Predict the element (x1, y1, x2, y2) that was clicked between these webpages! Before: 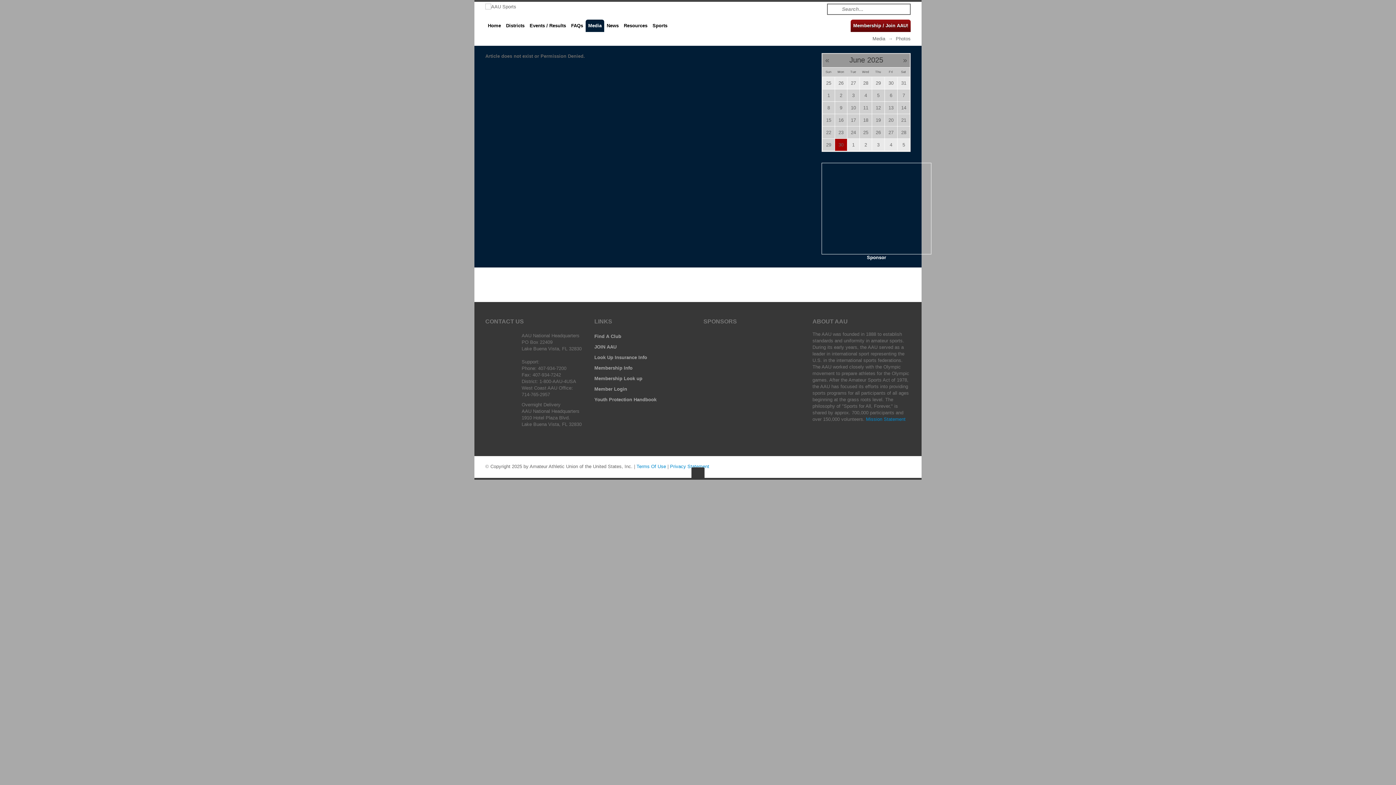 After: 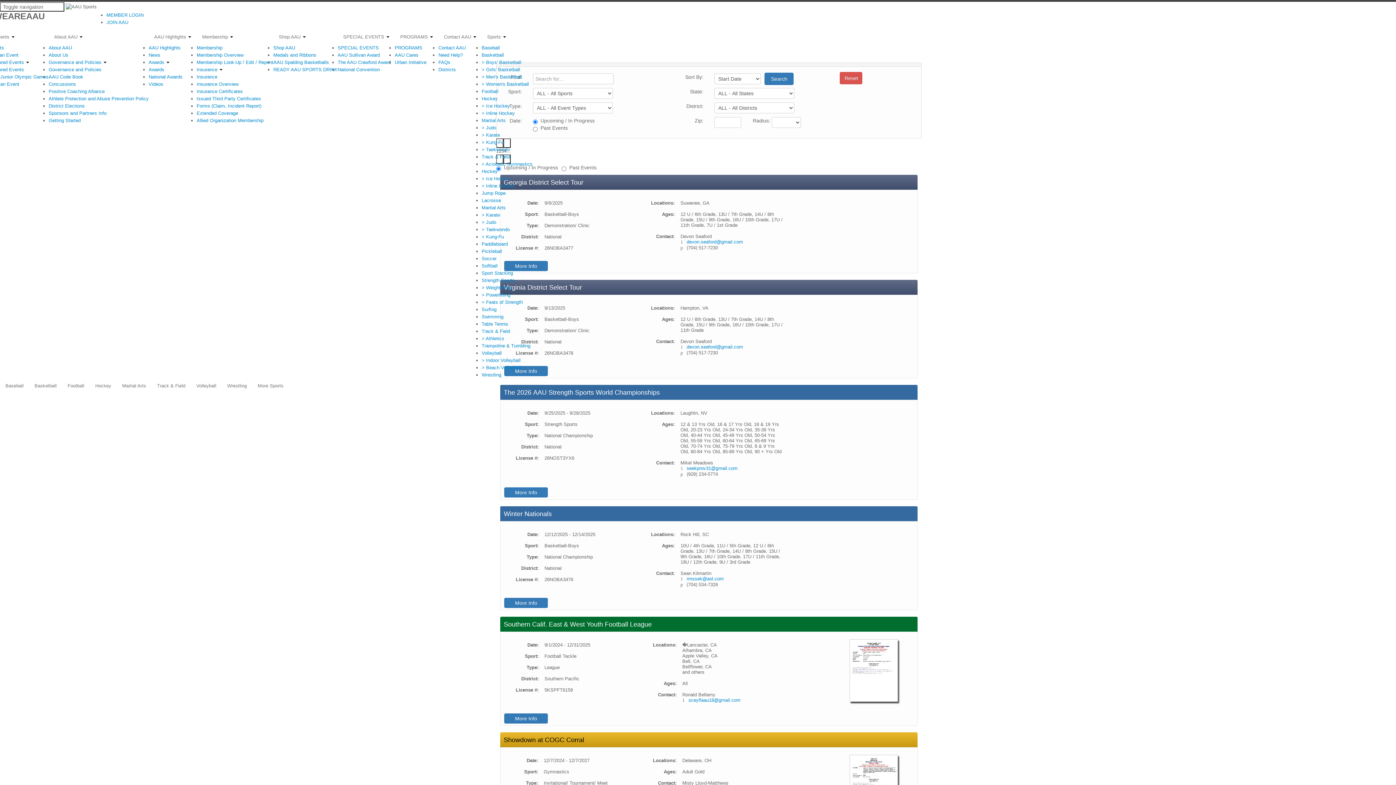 Action: bbox: (485, 3, 910, 10)